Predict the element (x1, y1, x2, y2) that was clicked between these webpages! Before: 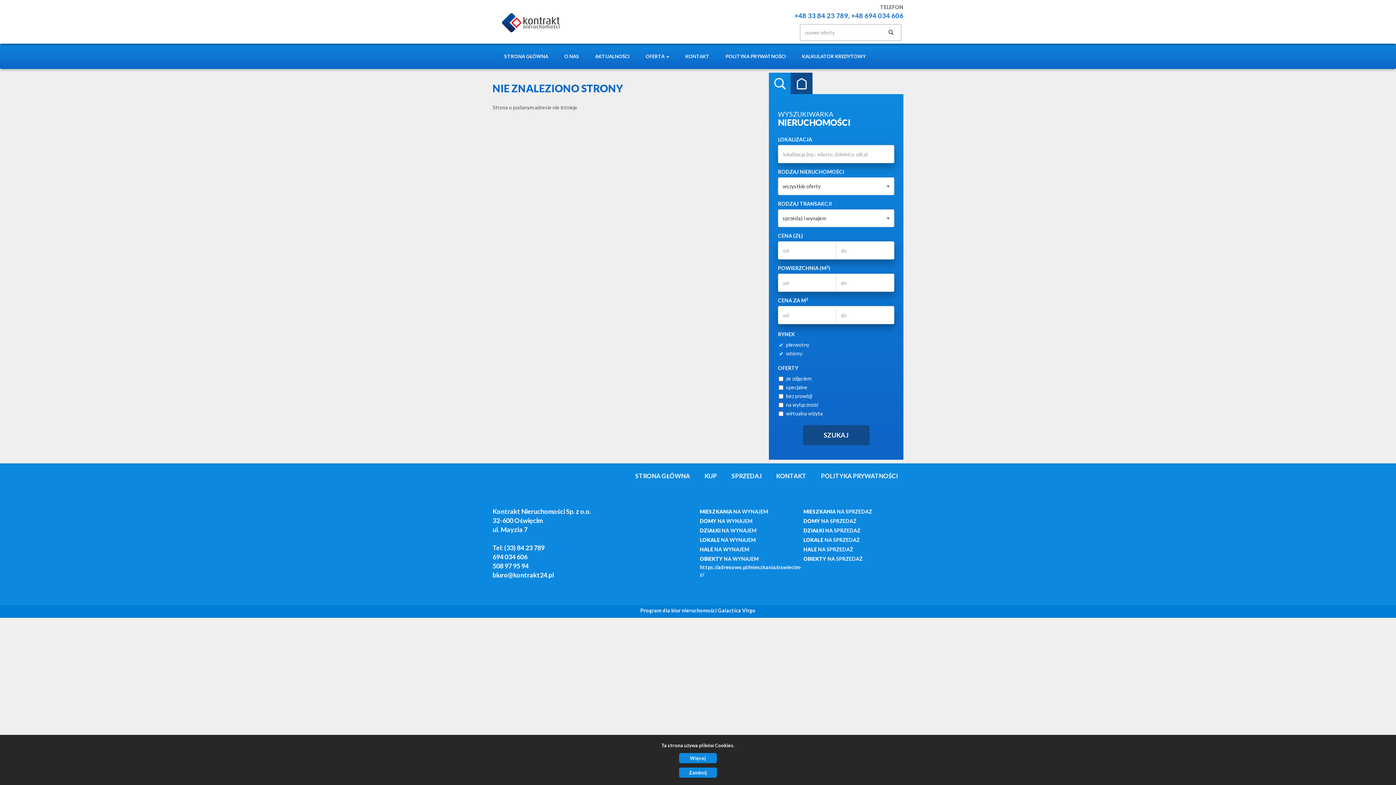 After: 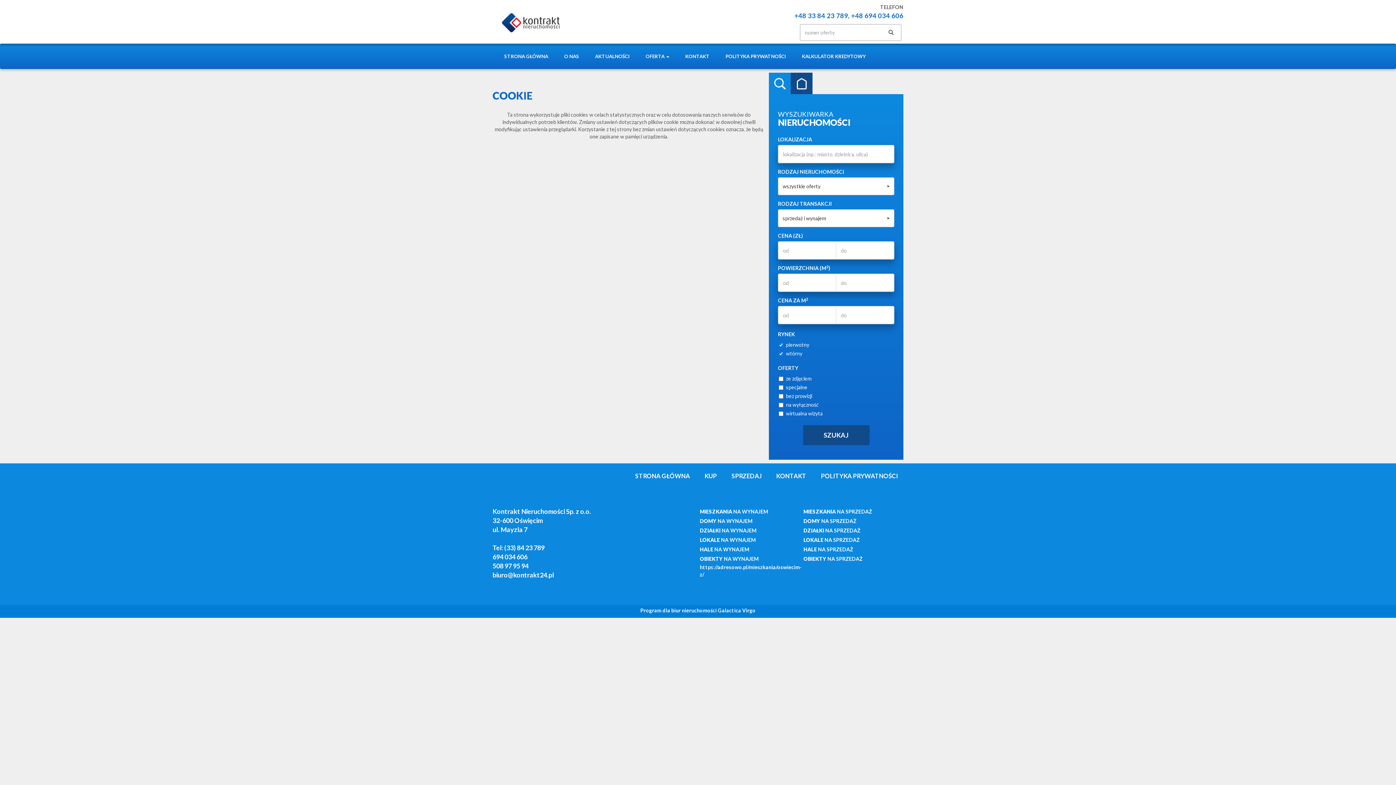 Action: label: Więcej bbox: (679, 753, 717, 763)